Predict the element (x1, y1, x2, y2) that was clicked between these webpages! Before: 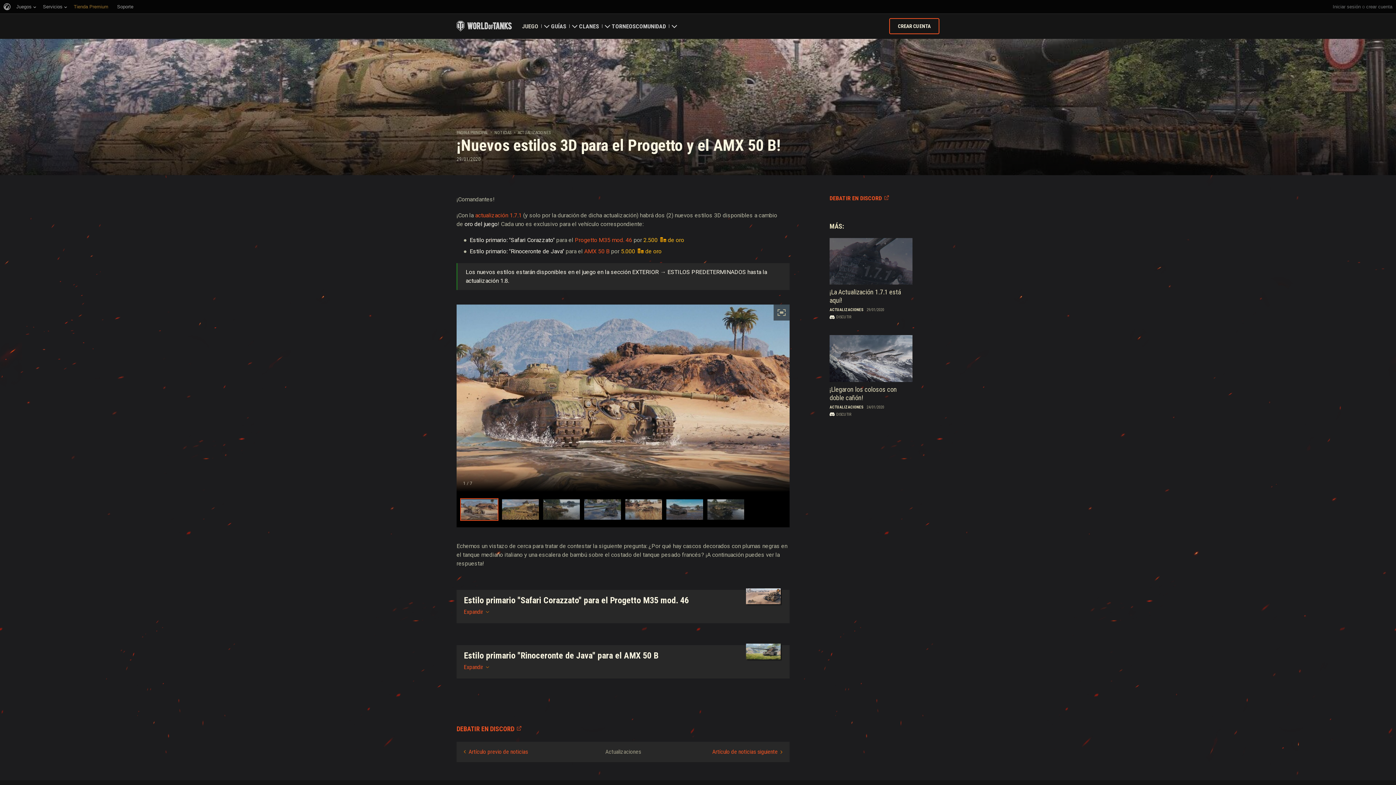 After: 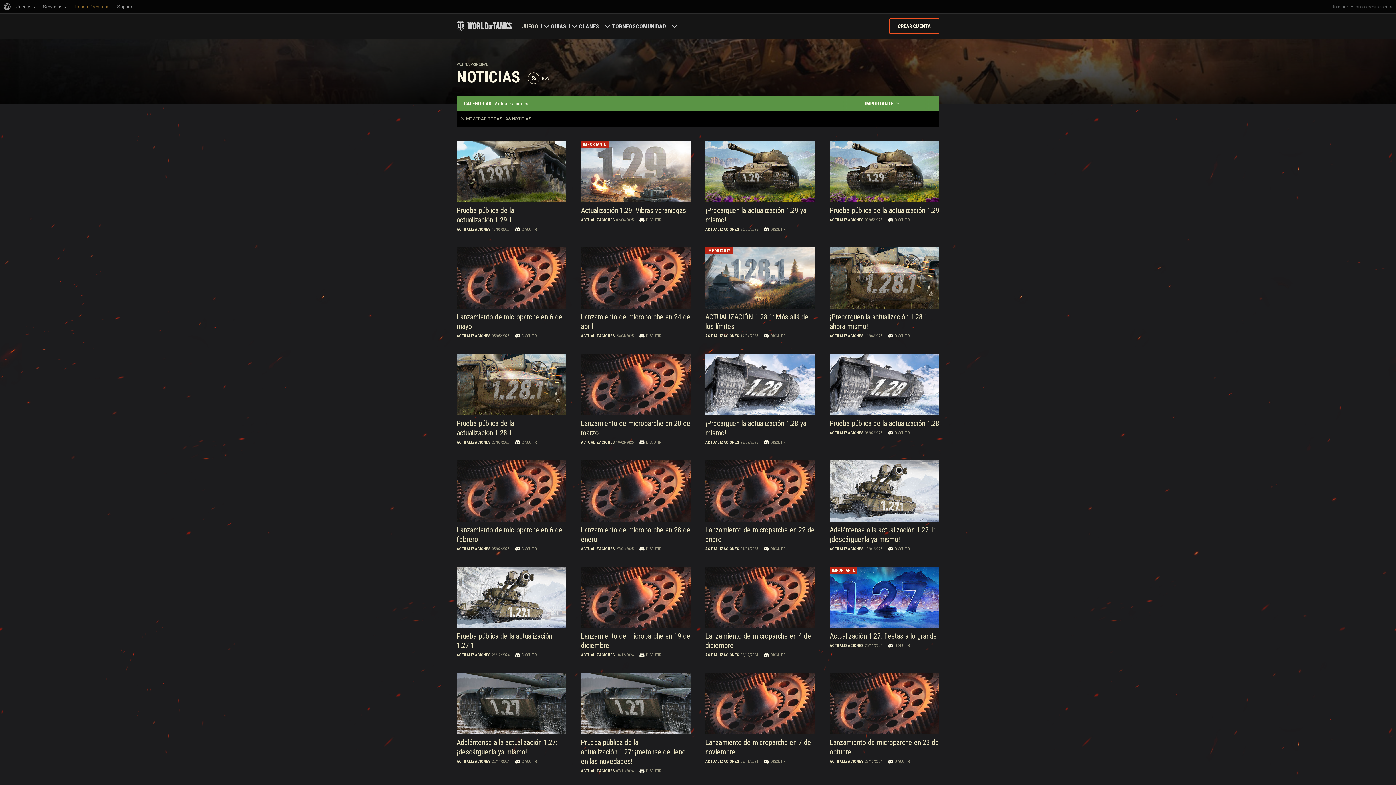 Action: bbox: (517, 130, 550, 135) label: ACTUALIZACIONES